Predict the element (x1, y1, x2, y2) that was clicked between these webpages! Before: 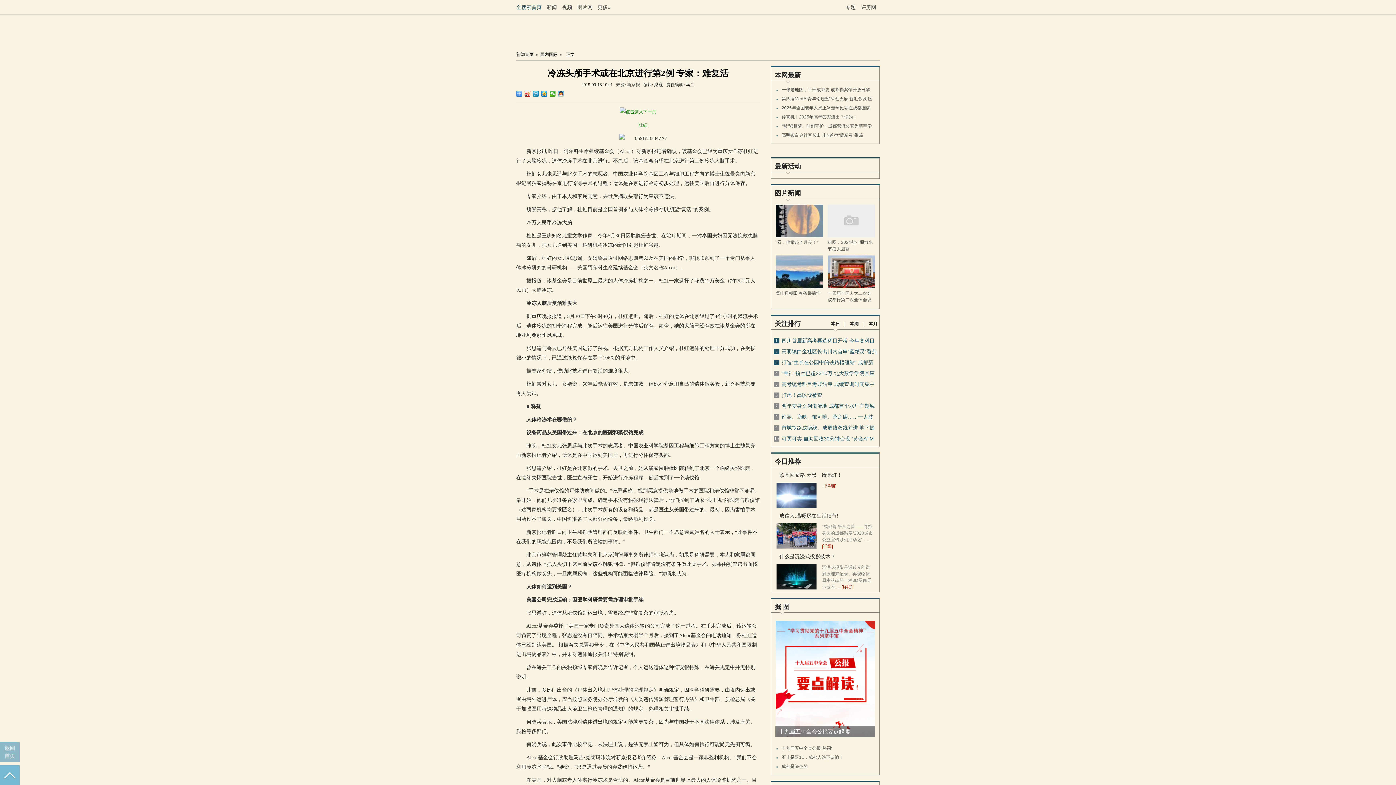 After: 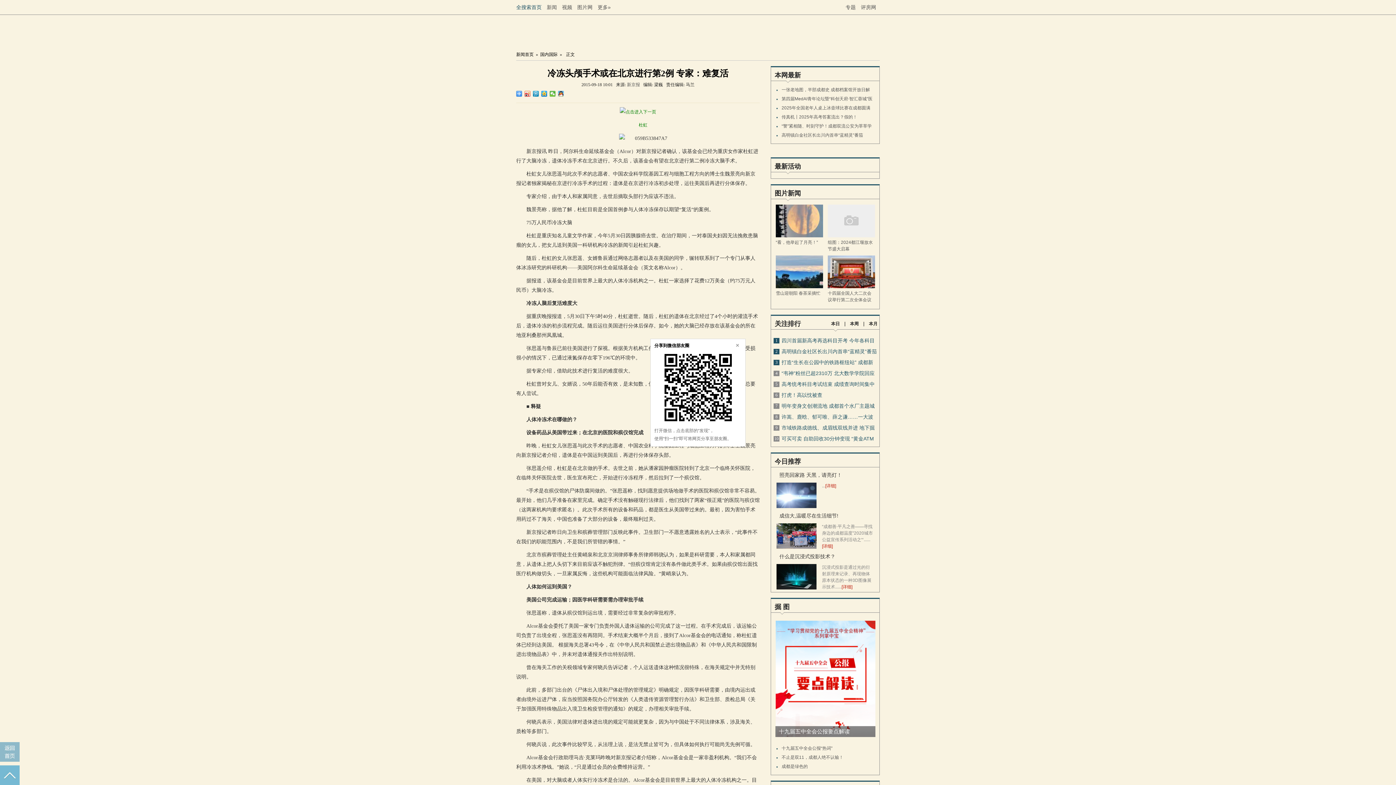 Action: bbox: (549, 90, 556, 96)